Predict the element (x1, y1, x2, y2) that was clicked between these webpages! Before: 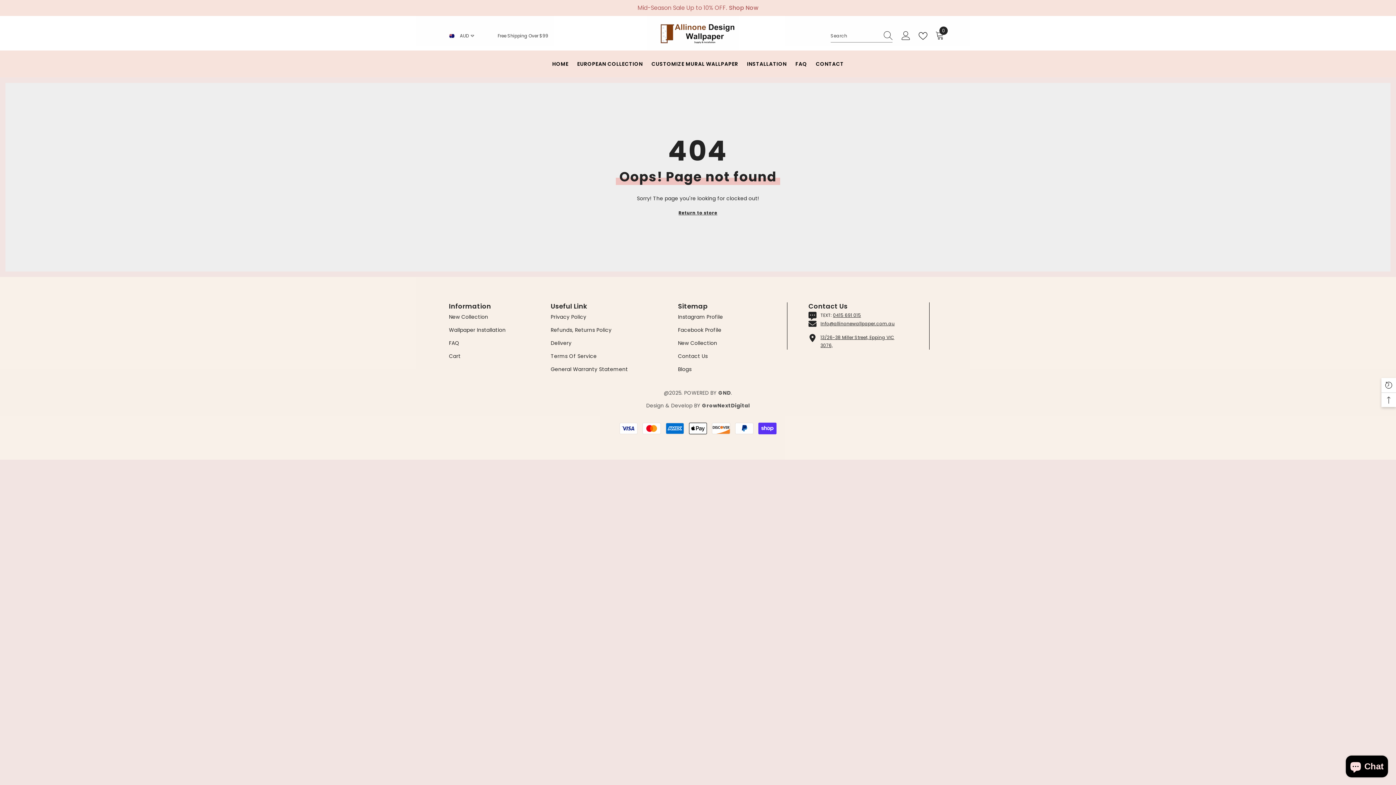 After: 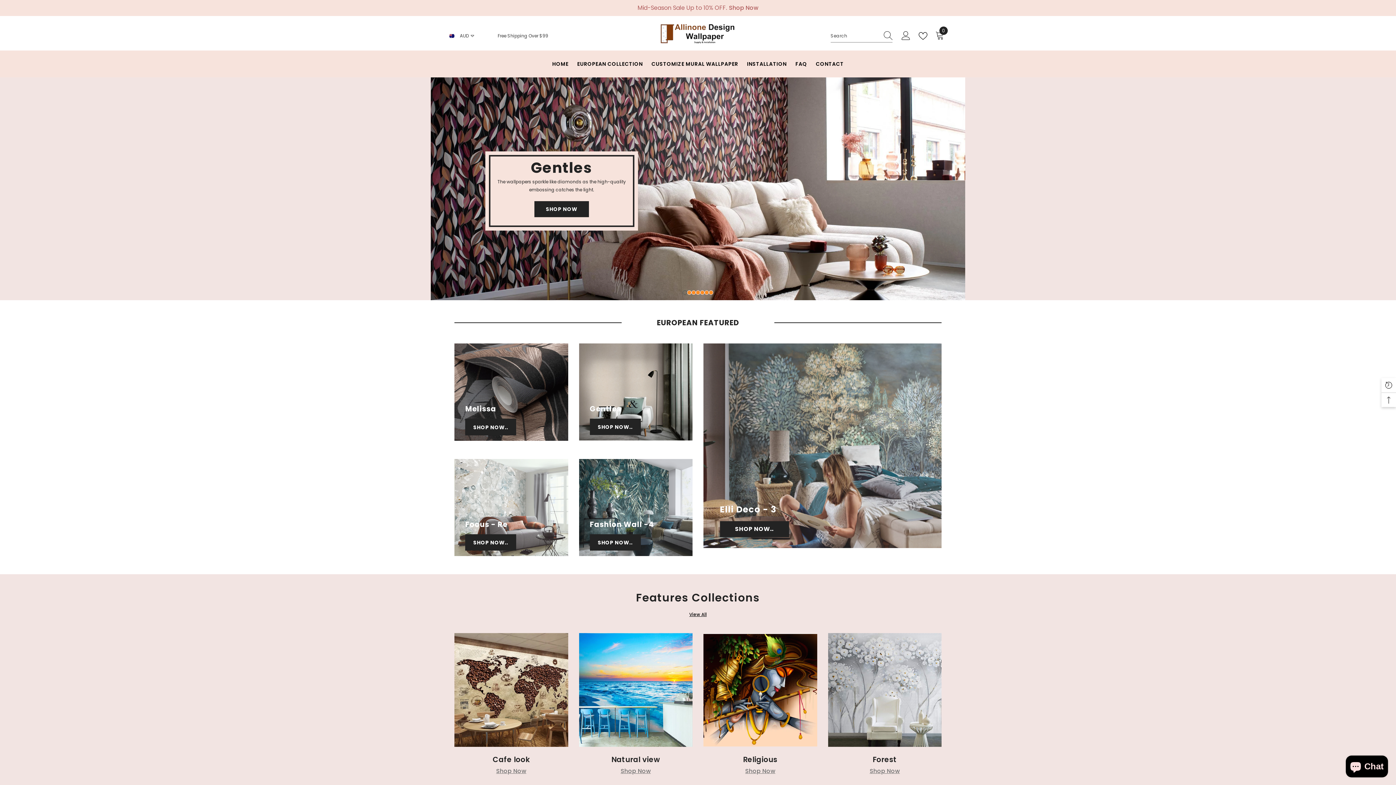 Action: bbox: (660, 23, 736, 46)